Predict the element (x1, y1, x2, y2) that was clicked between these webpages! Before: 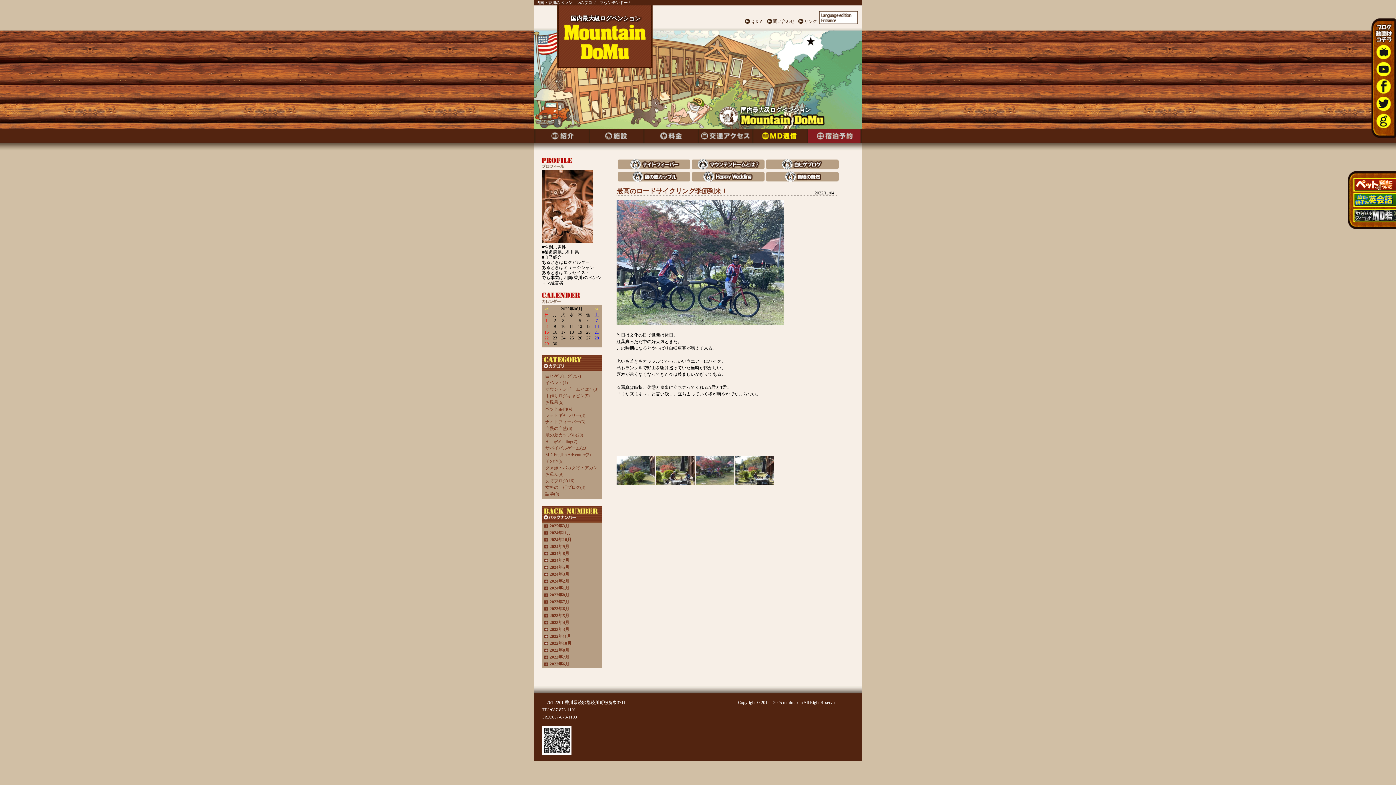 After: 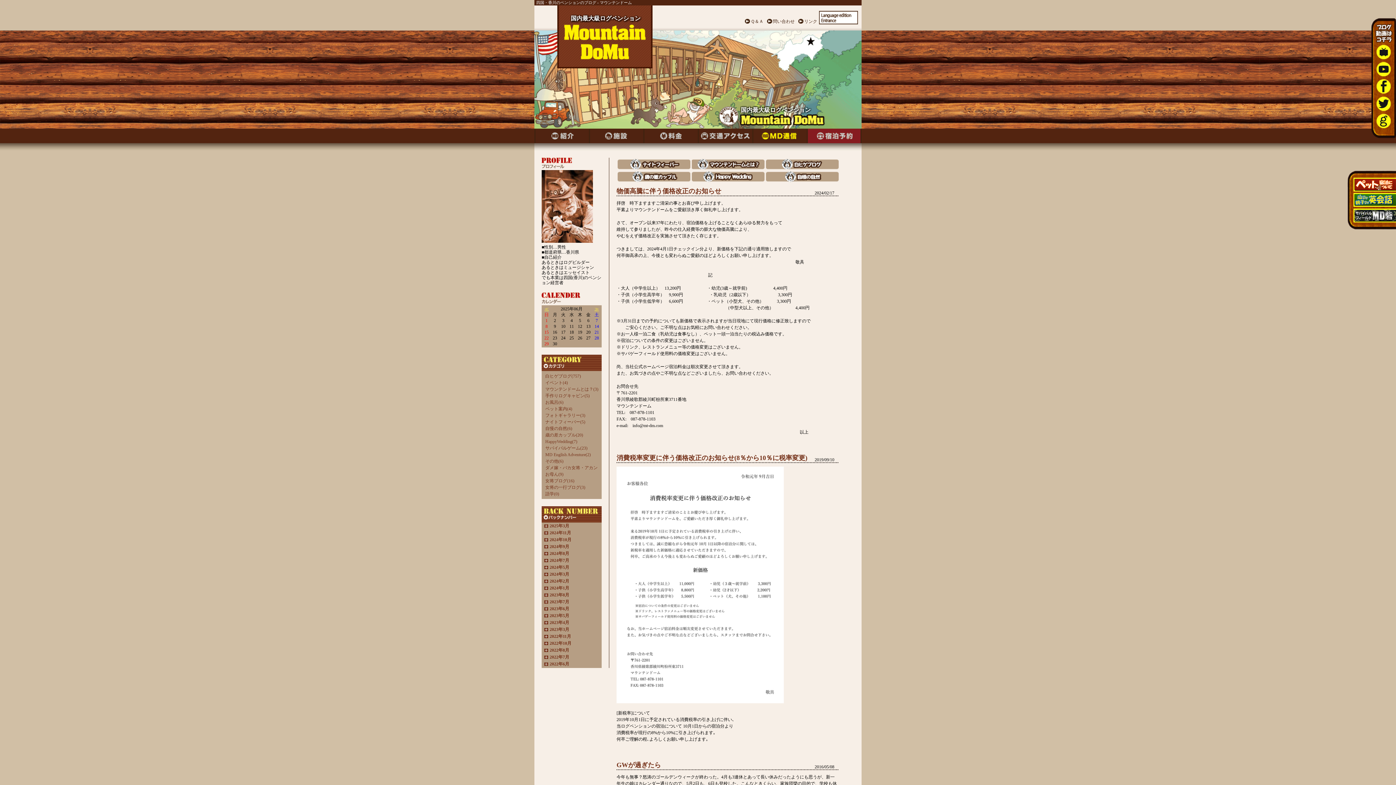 Action: label: その他(6) bbox: (545, 458, 563, 464)